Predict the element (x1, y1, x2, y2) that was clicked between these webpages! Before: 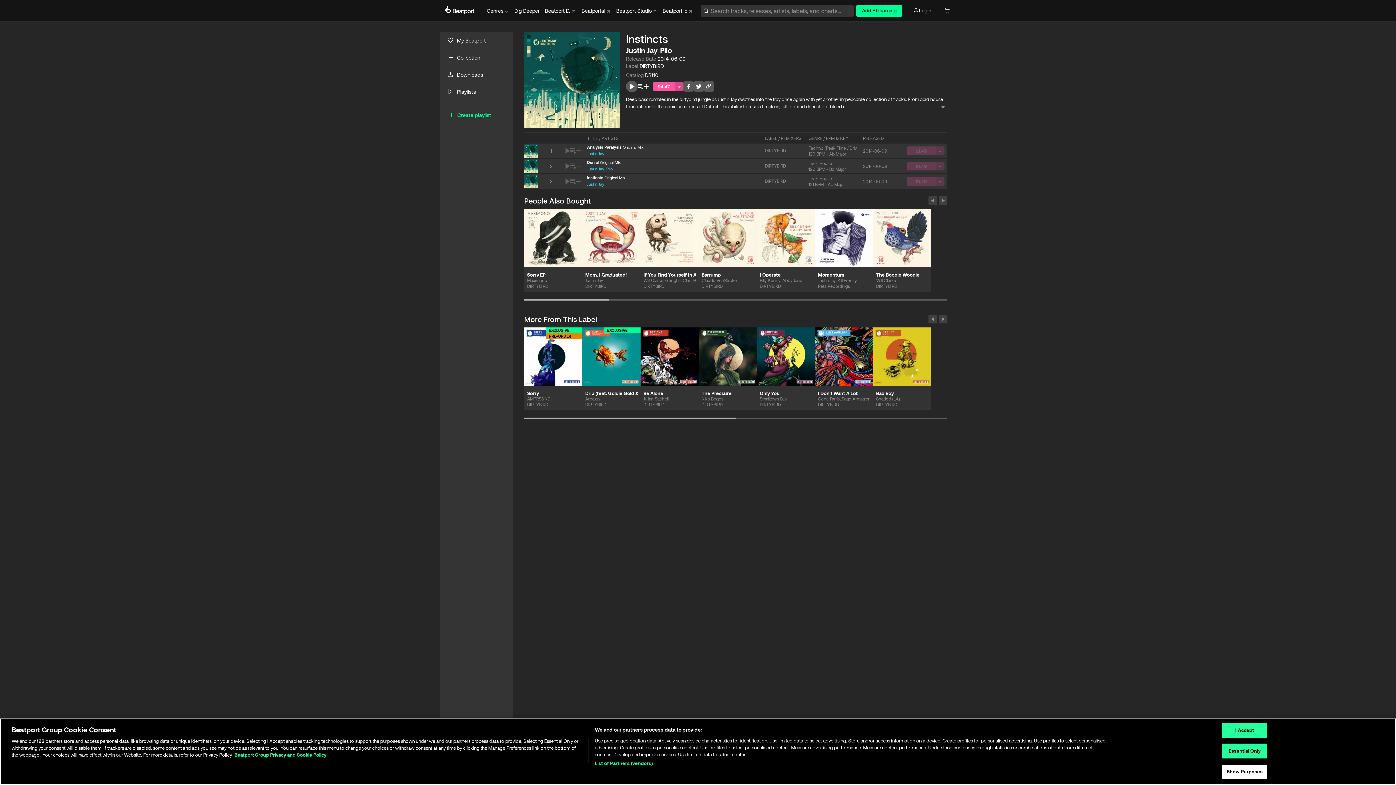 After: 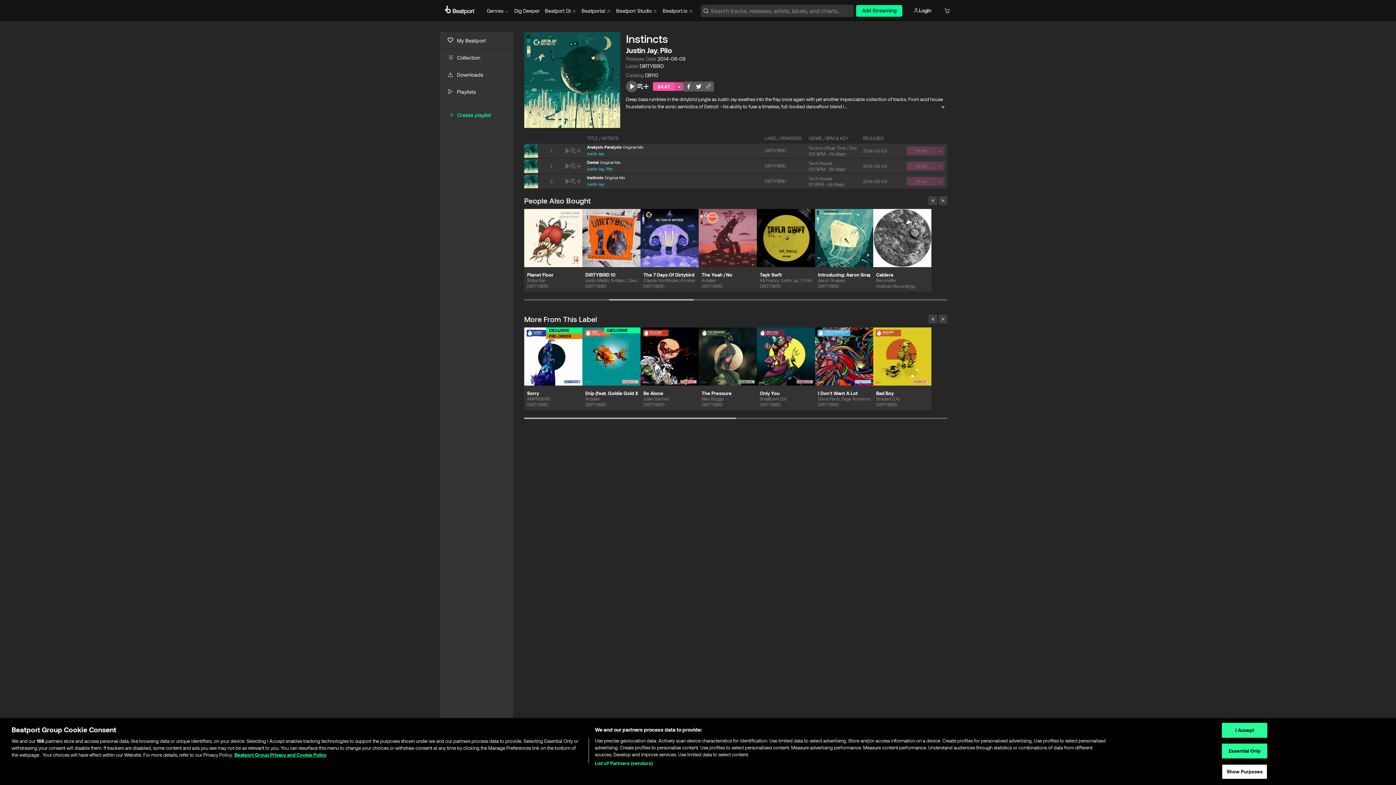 Action: bbox: (609, 296, 693, 303)